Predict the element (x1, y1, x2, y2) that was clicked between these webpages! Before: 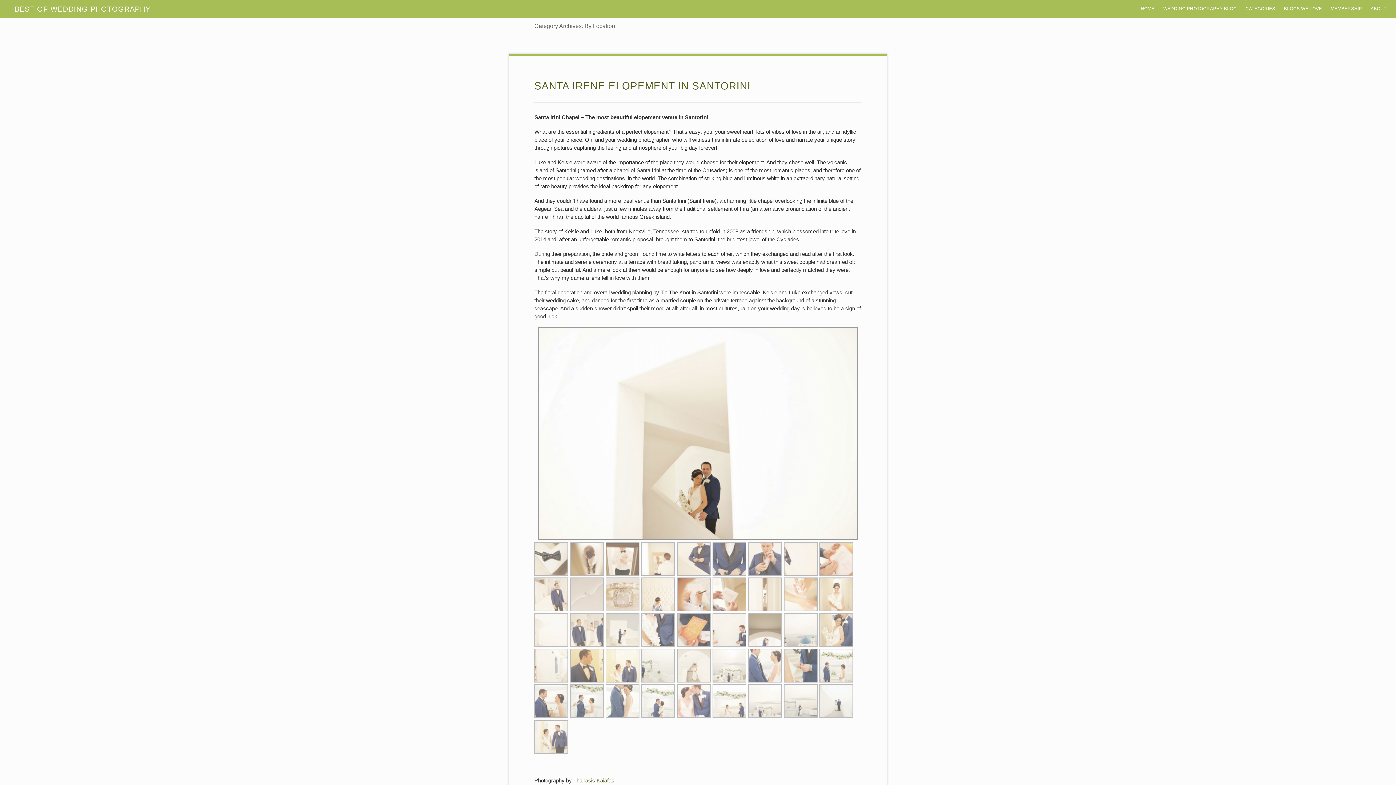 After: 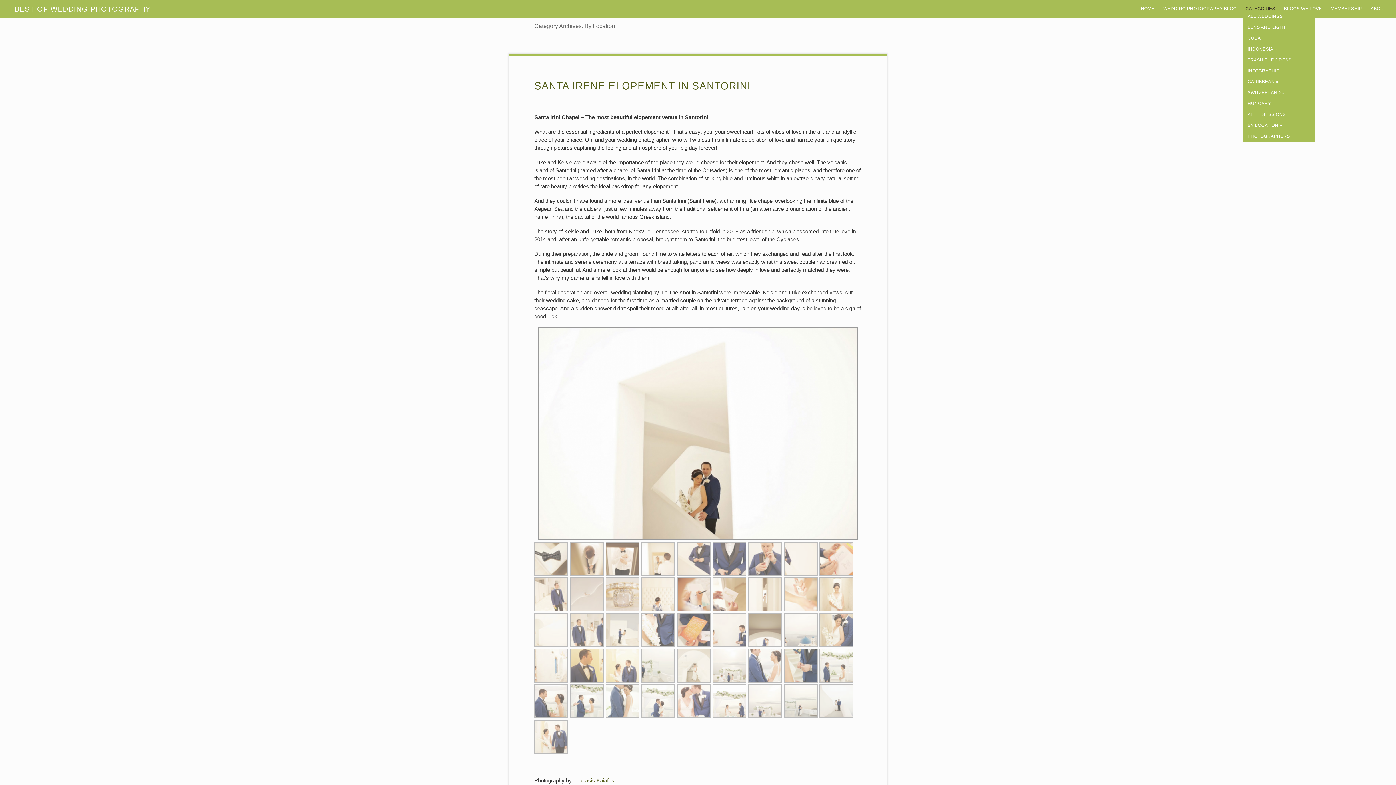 Action: label: CATEGORIES bbox: (1242, 0, 1278, 3)